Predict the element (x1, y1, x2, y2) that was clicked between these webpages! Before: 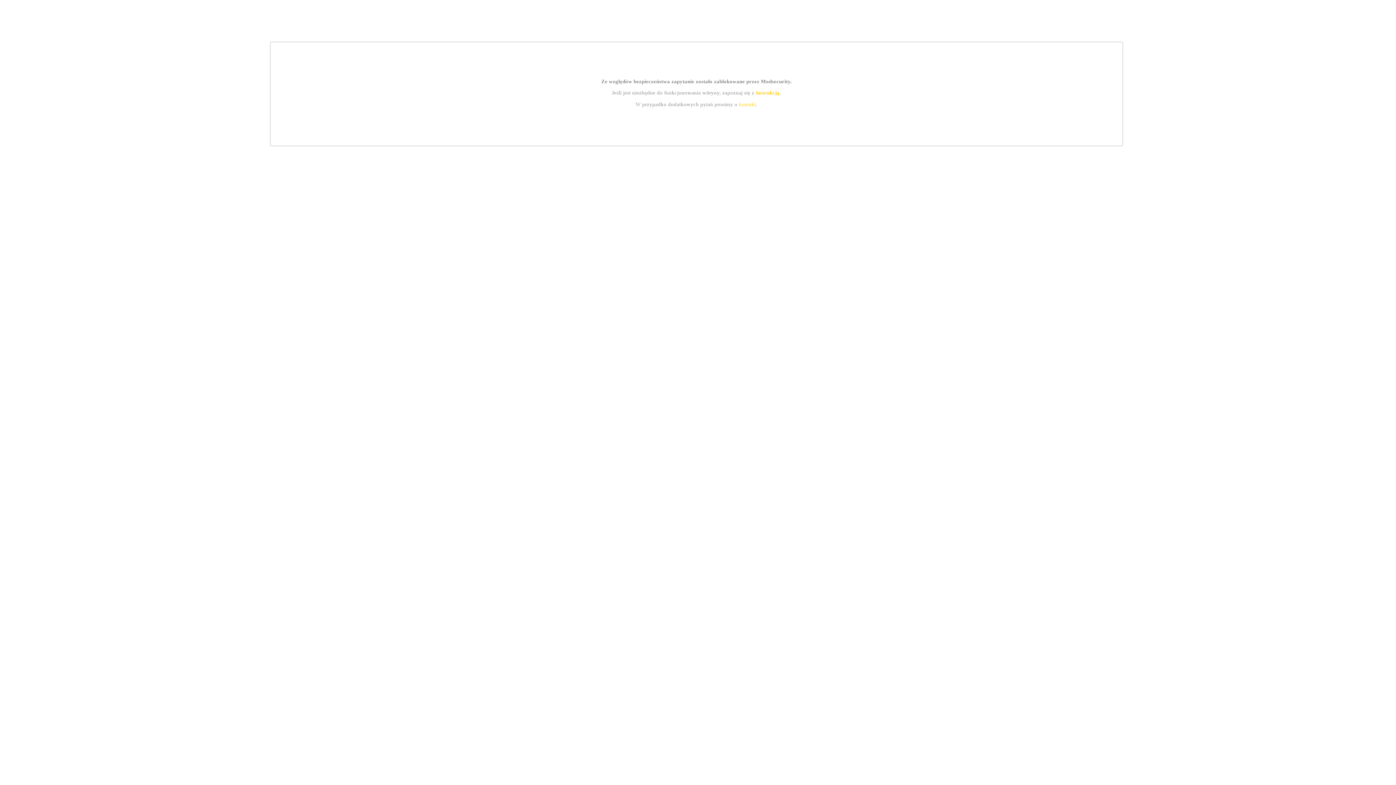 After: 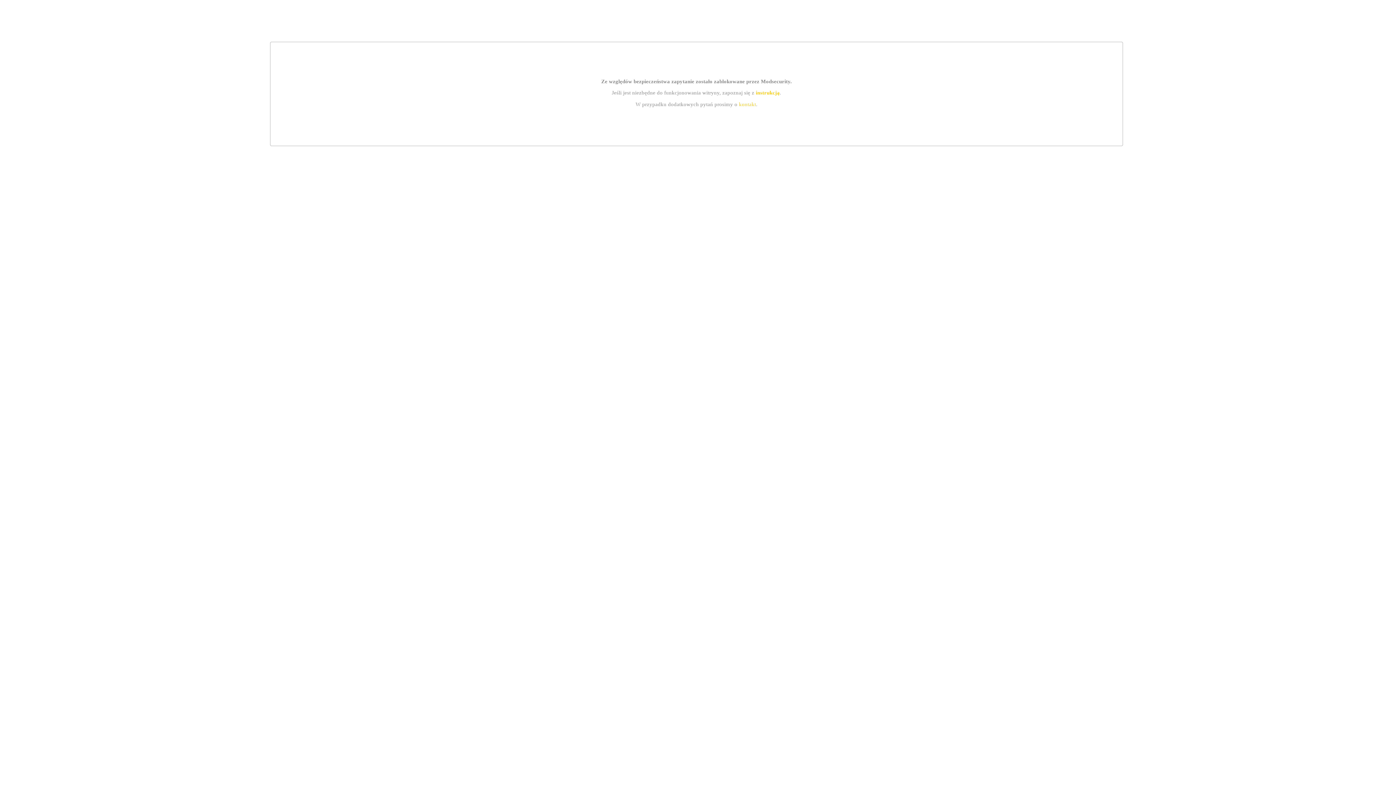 Action: label: kontakt bbox: (739, 101, 756, 107)